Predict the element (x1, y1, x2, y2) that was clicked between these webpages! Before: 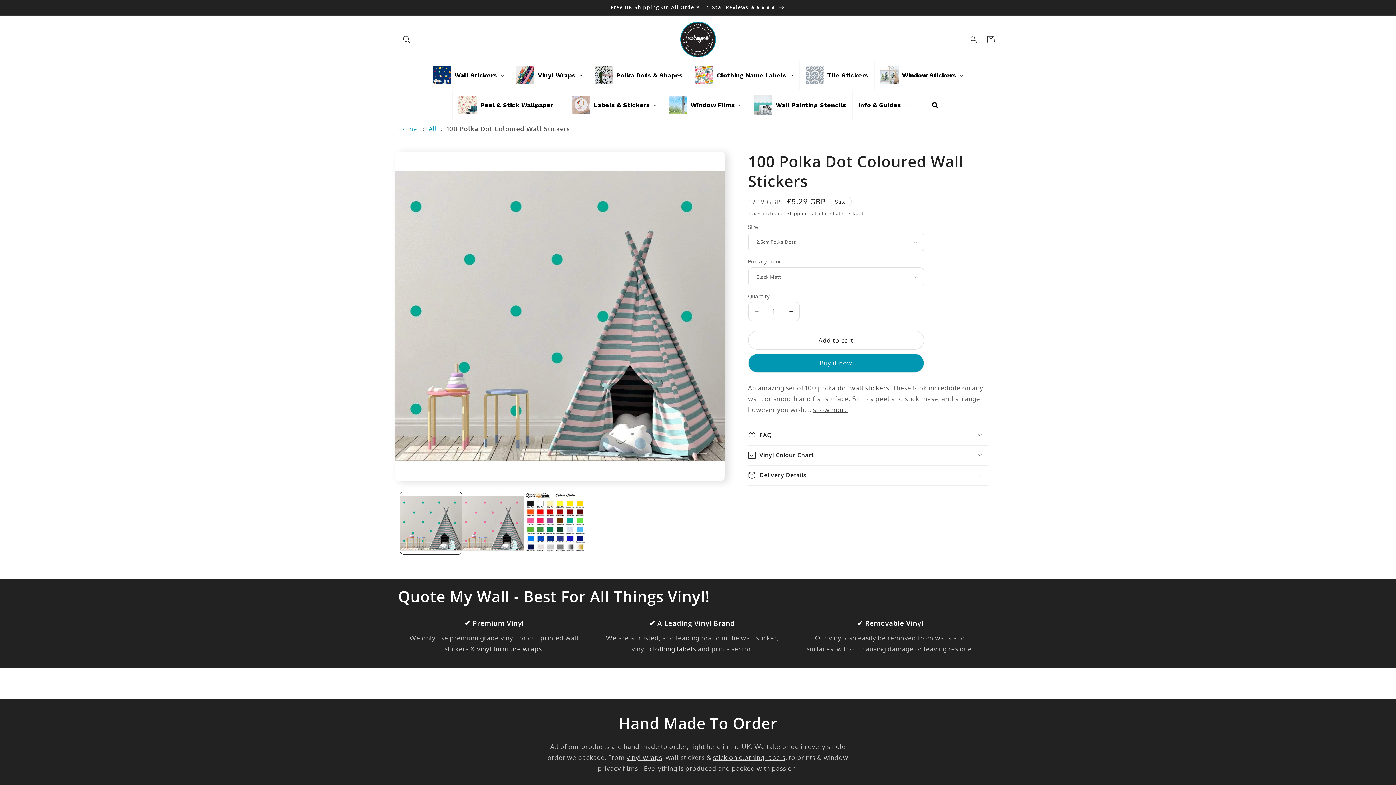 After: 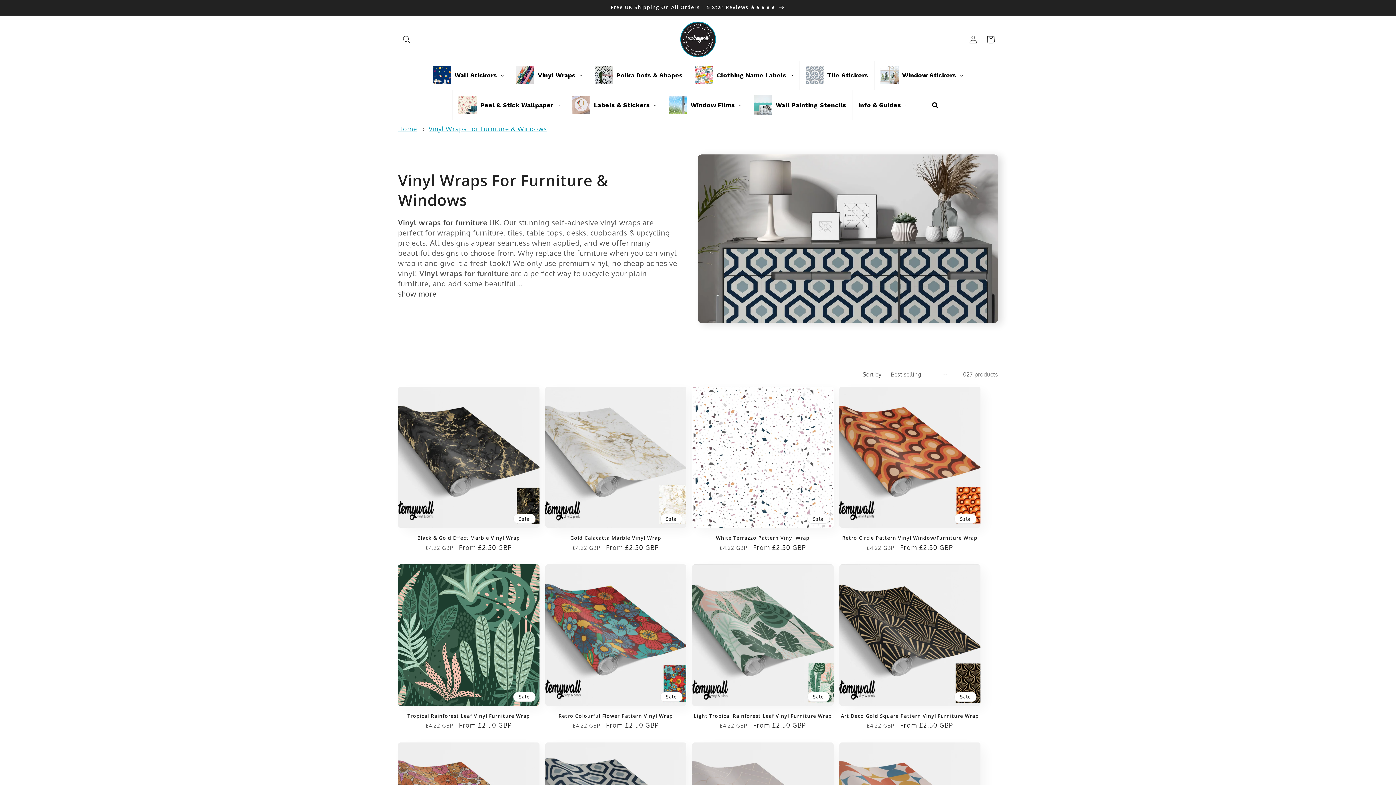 Action: label: Vinyl Wraps bbox: (510, 60, 588, 89)